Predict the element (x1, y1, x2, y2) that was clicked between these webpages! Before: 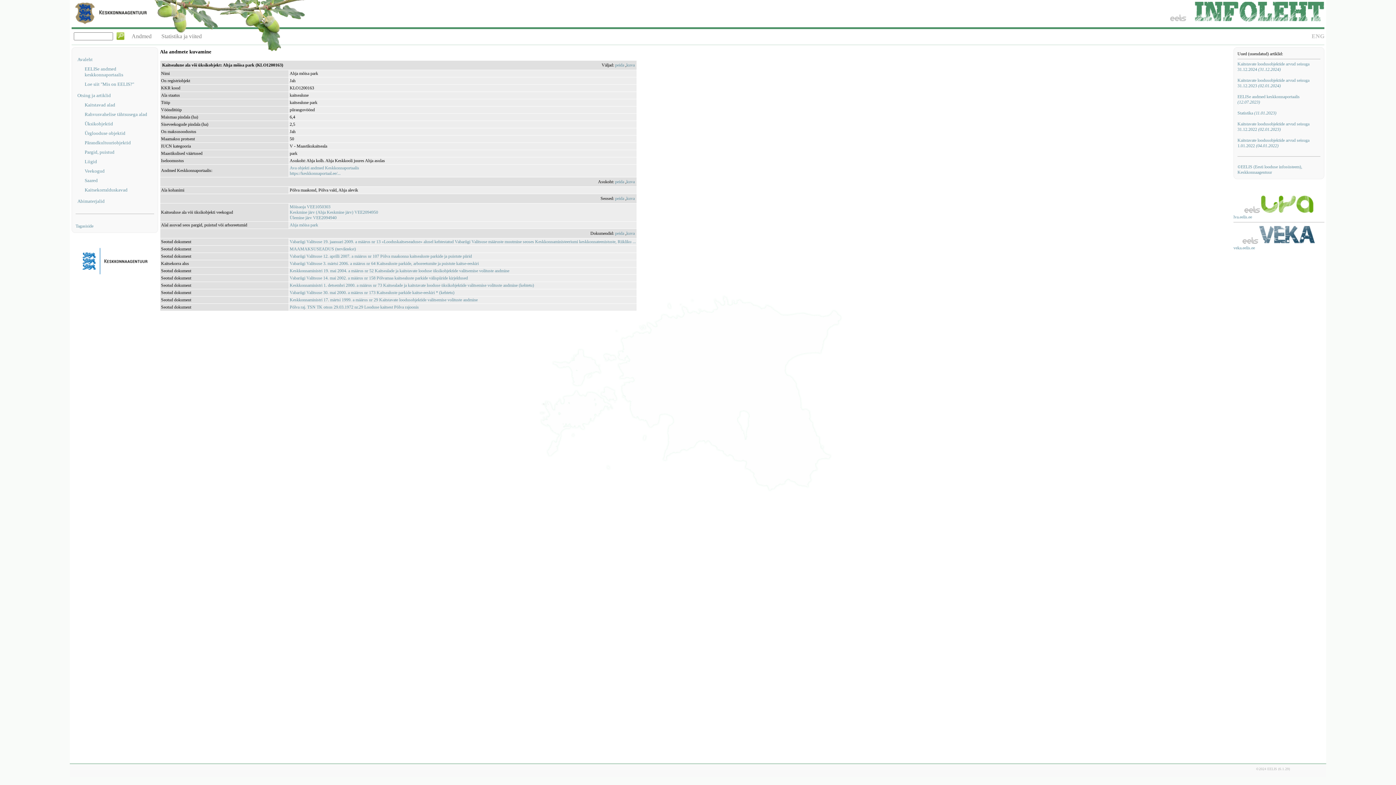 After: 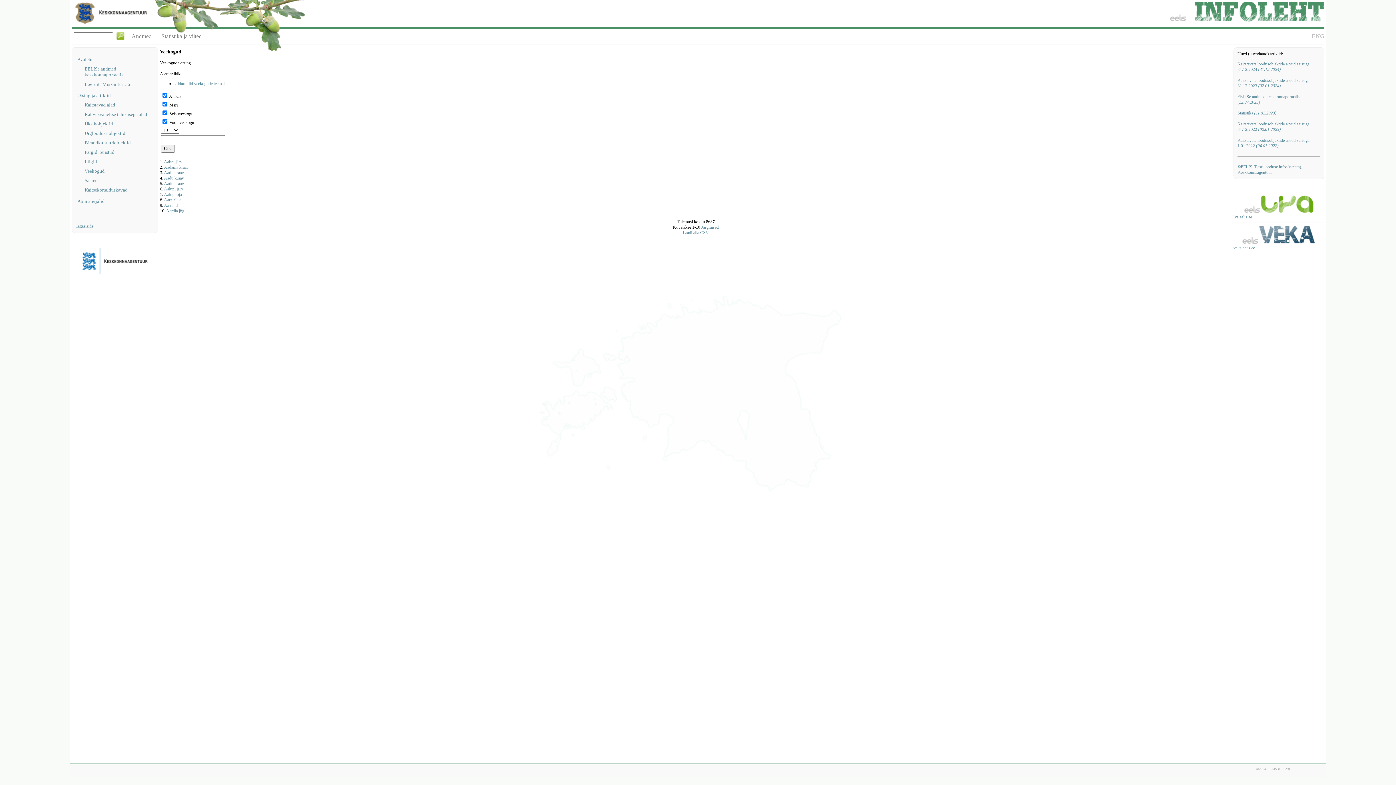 Action: bbox: (84, 168, 154, 174) label: Veekogud